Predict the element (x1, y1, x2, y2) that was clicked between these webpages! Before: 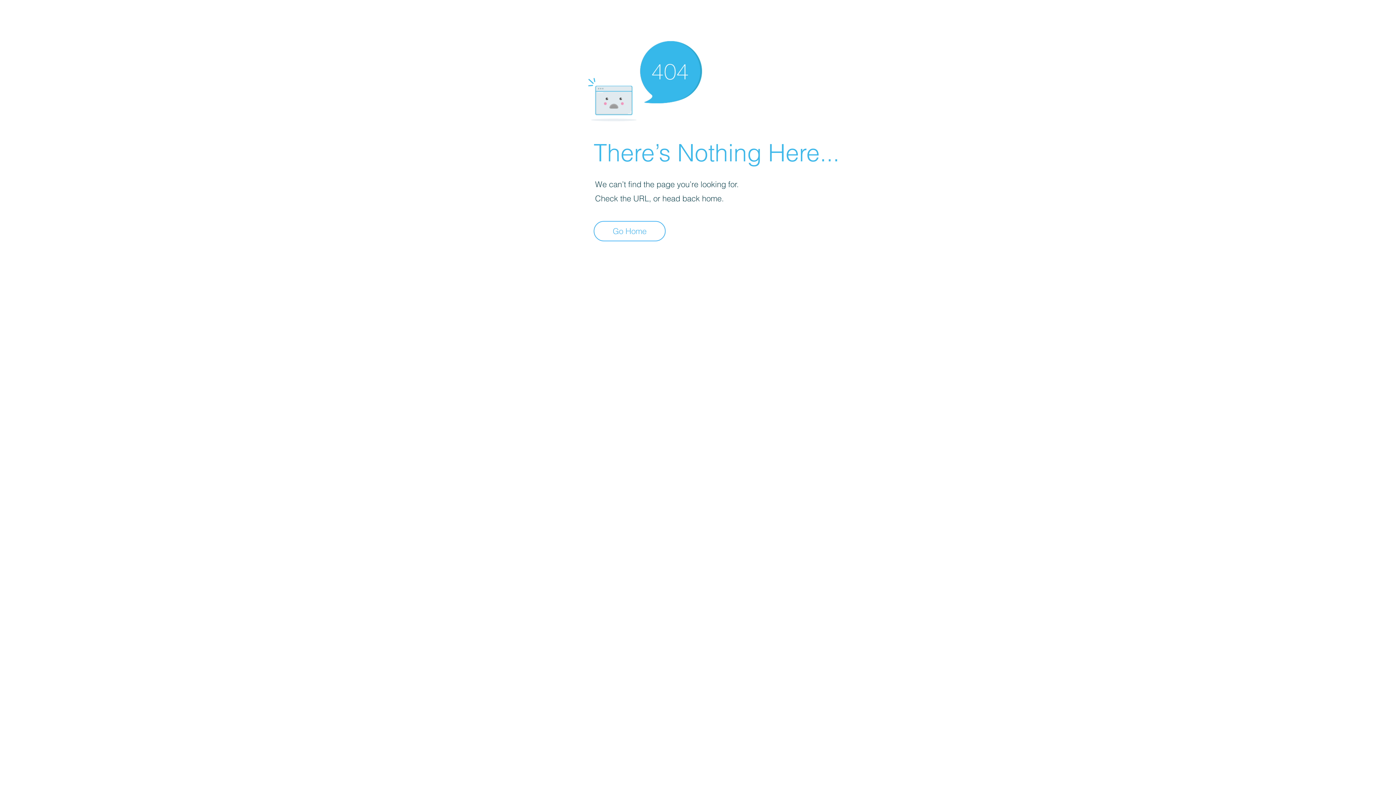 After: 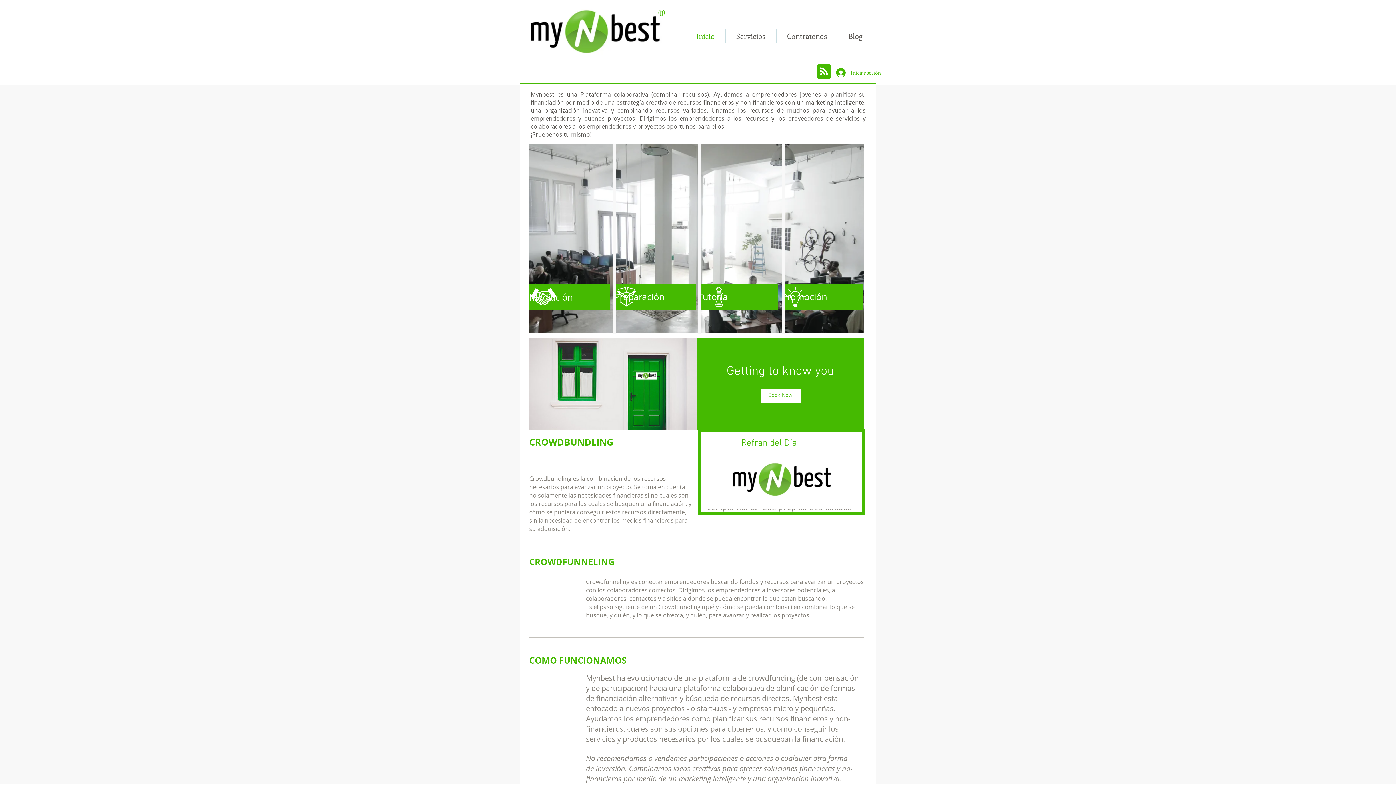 Action: bbox: (593, 221, 665, 241) label: Go Home